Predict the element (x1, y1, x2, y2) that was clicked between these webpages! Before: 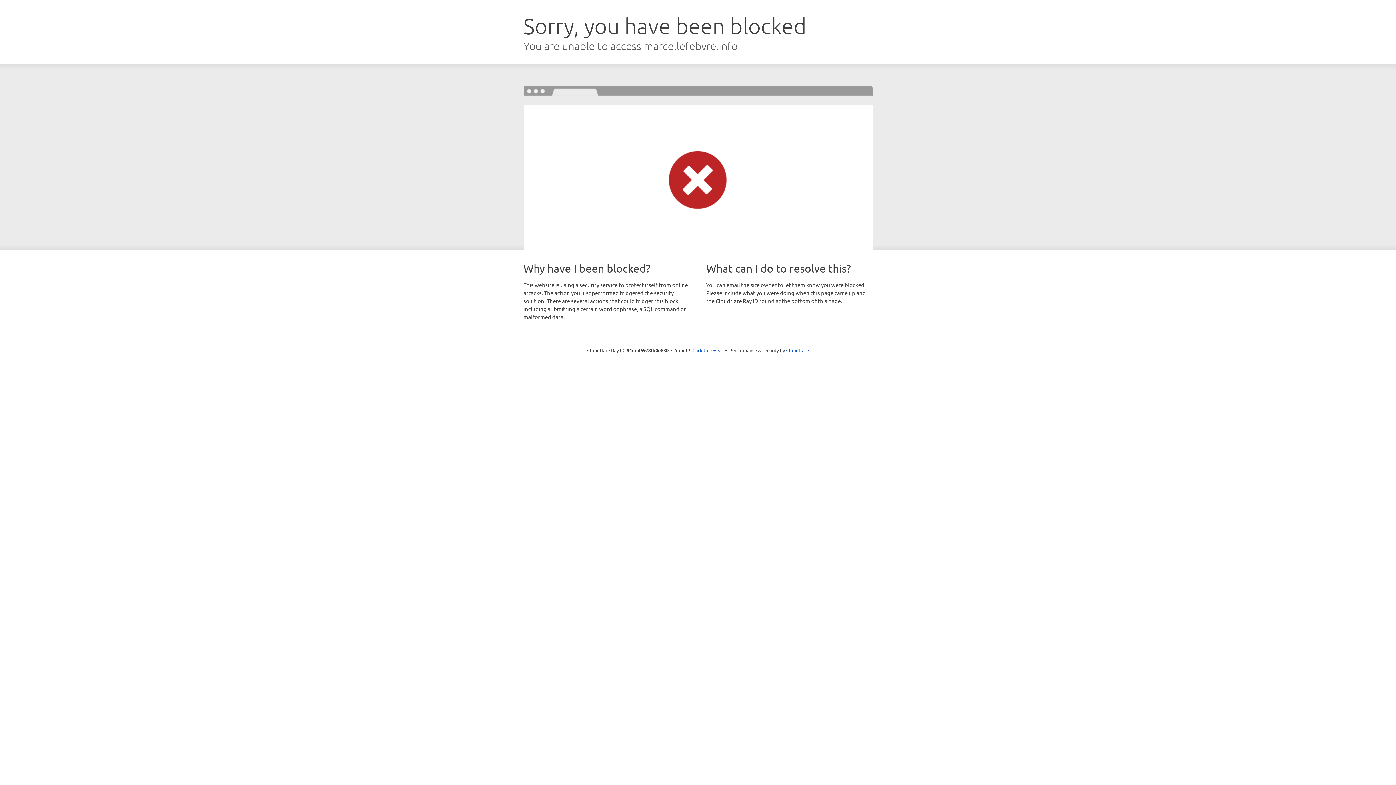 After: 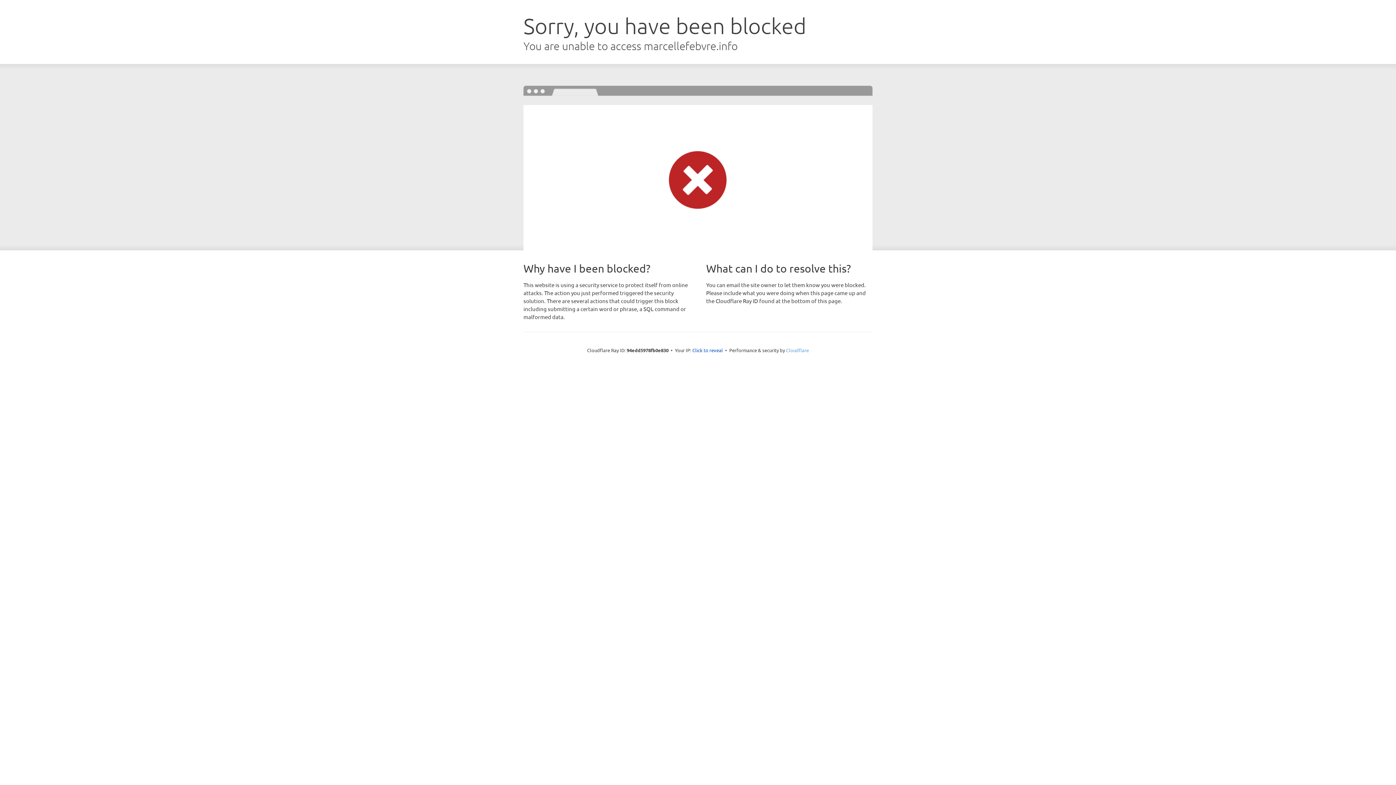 Action: label: Cloudflare bbox: (786, 347, 809, 353)